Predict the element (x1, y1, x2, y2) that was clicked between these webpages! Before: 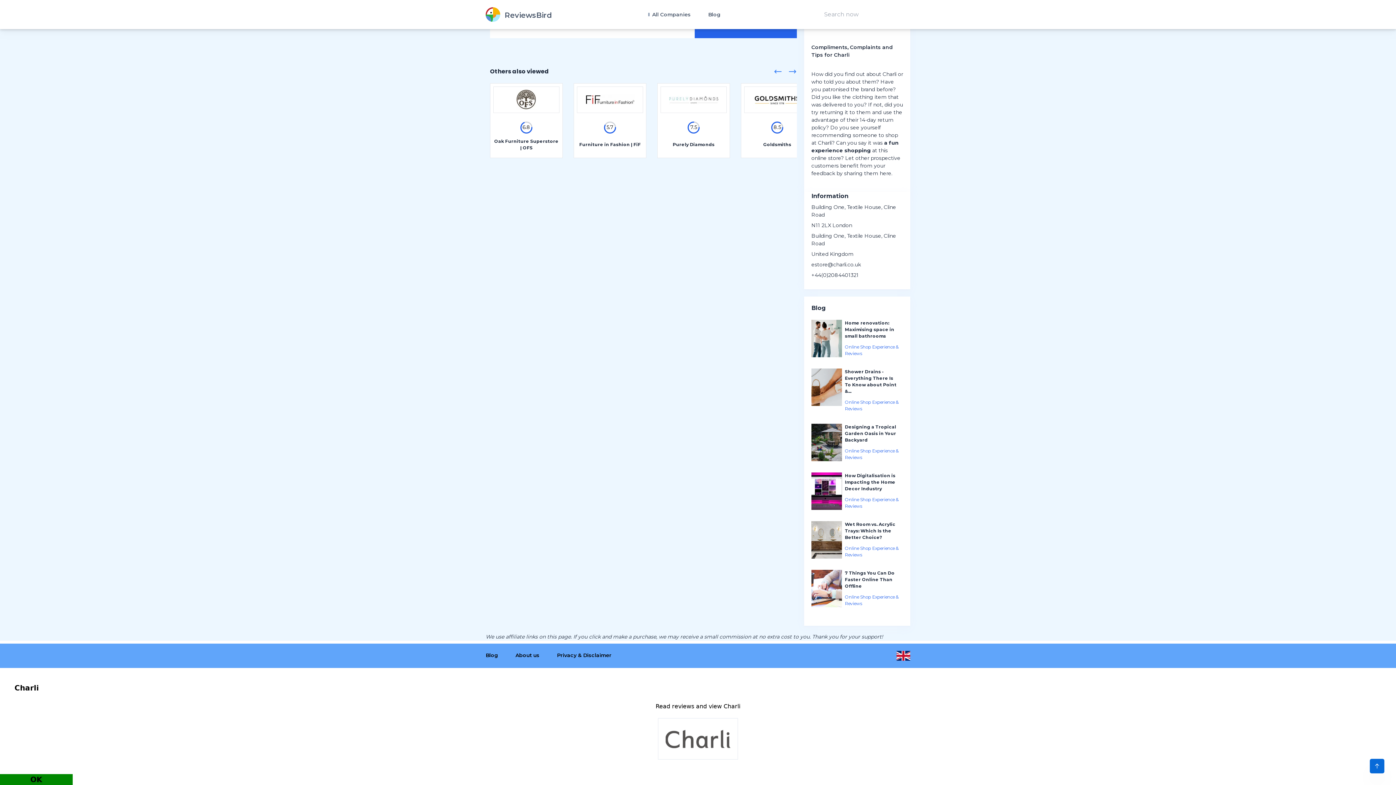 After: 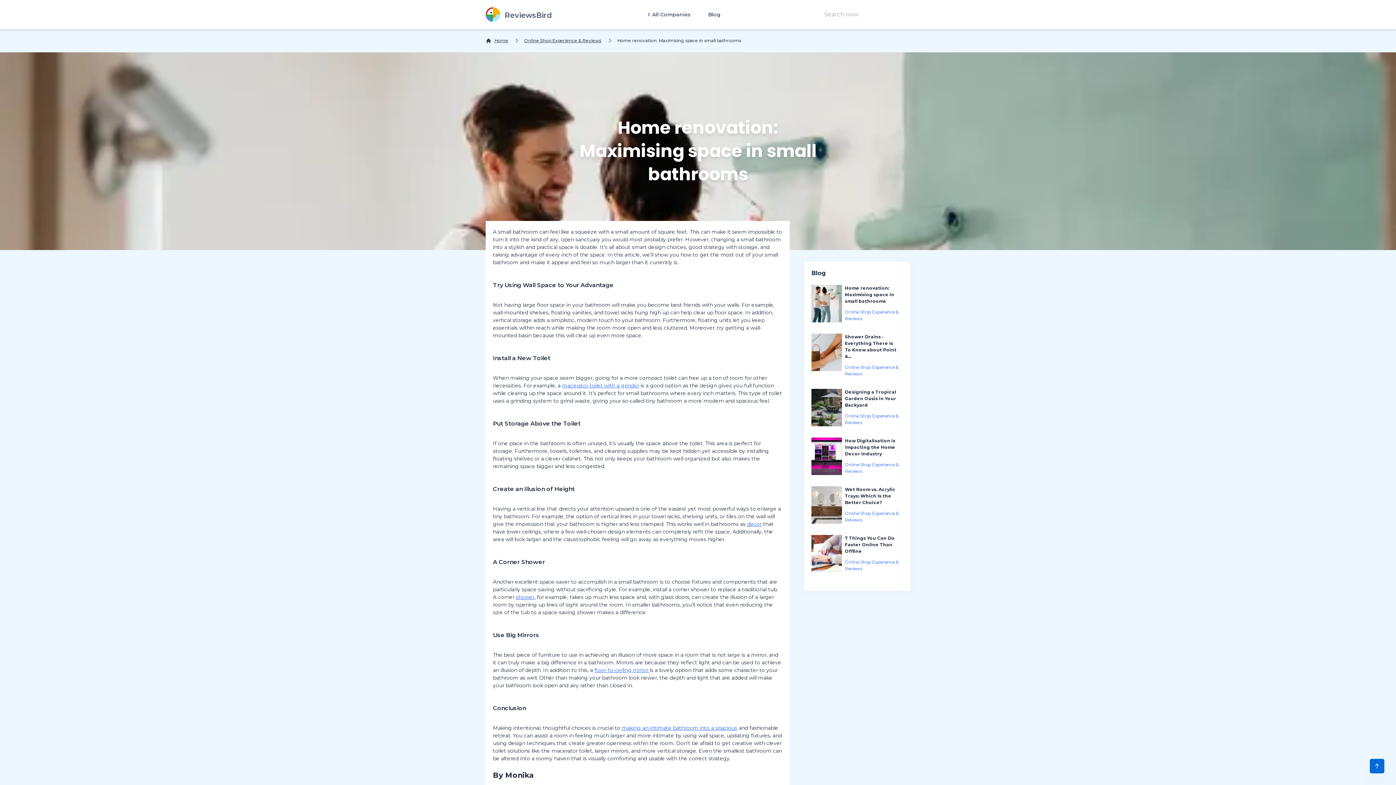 Action: label: Home renovation: Maximising space in small bathrooms
Online Shop Experience & Reviews bbox: (811, 320, 903, 361)